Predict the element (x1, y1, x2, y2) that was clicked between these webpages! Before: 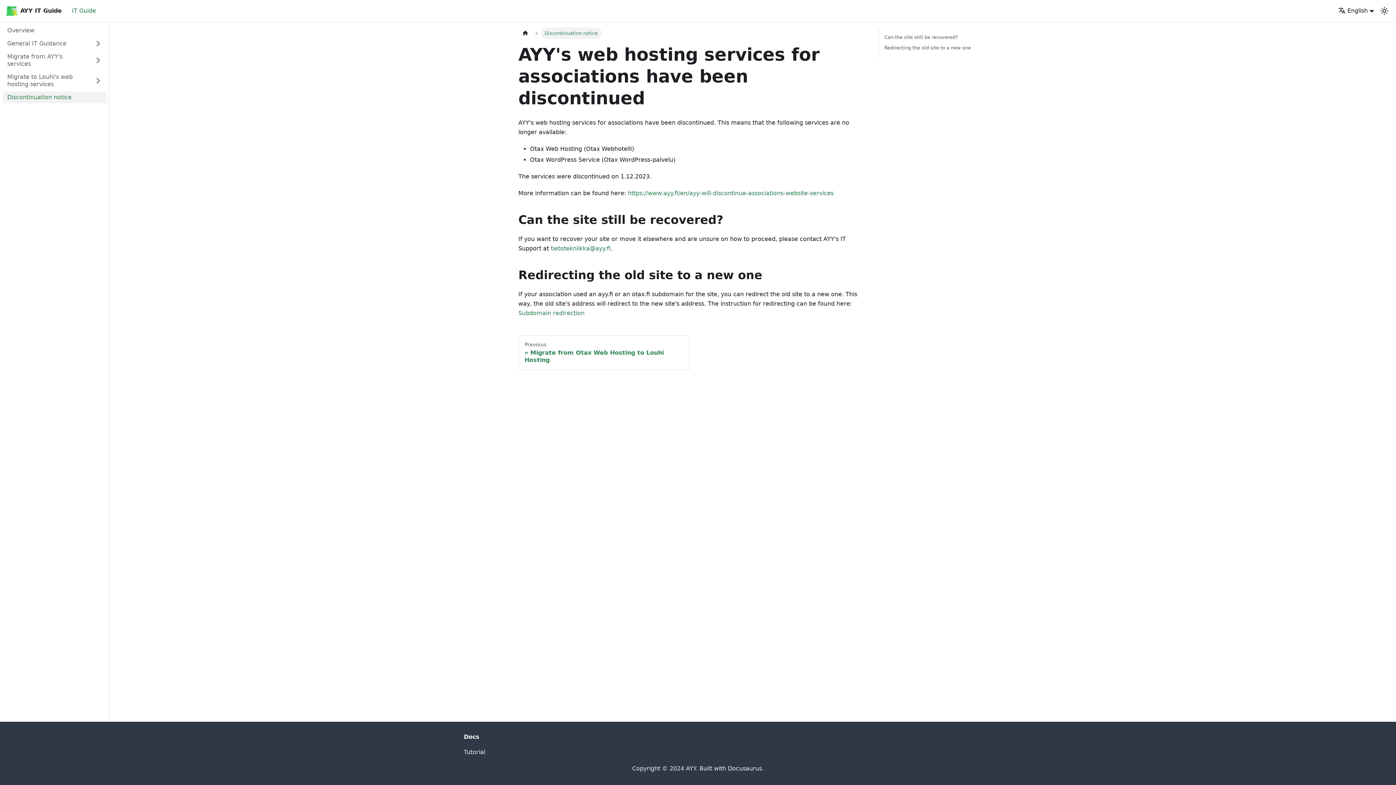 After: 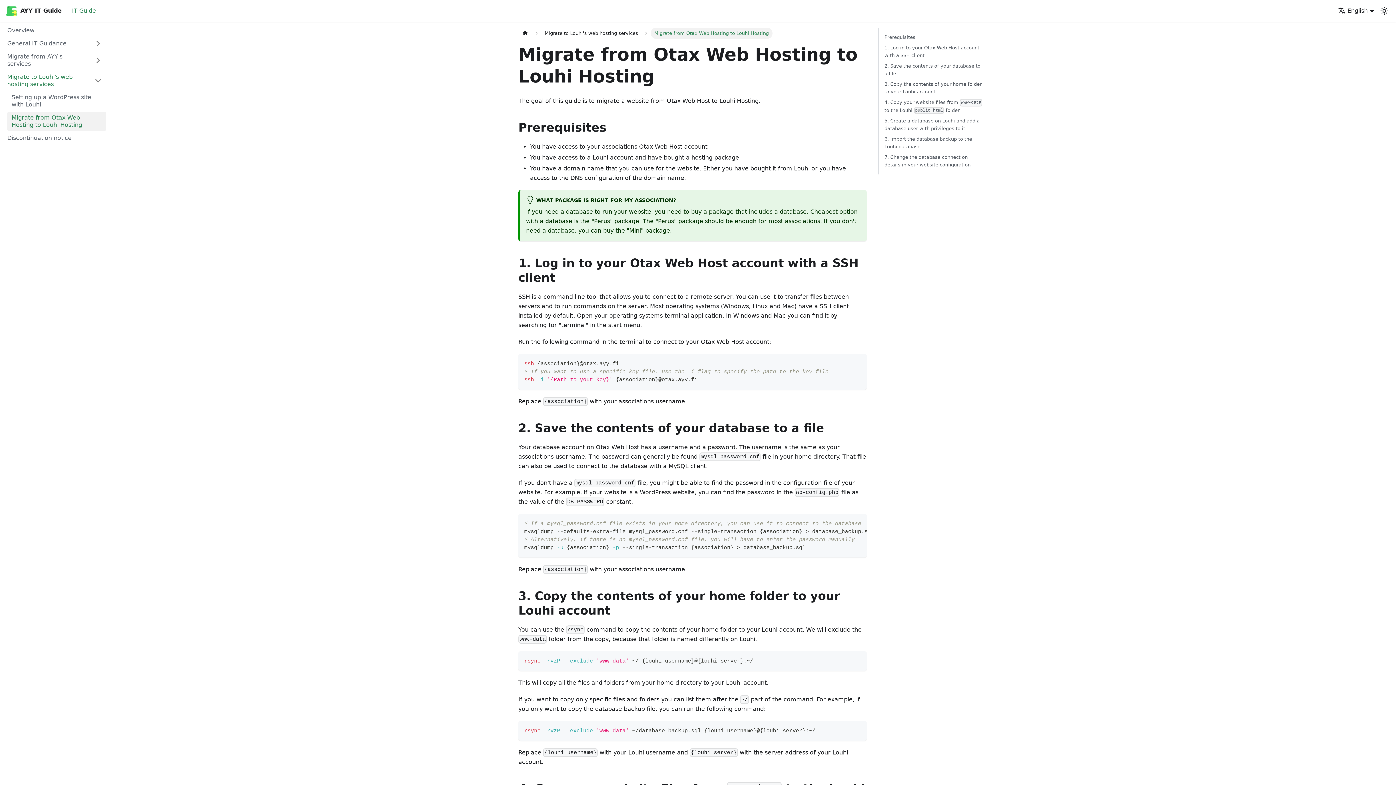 Action: label: Previous
Migrate from Otax Web Hosting to Louhi Hosting bbox: (518, 335, 689, 370)